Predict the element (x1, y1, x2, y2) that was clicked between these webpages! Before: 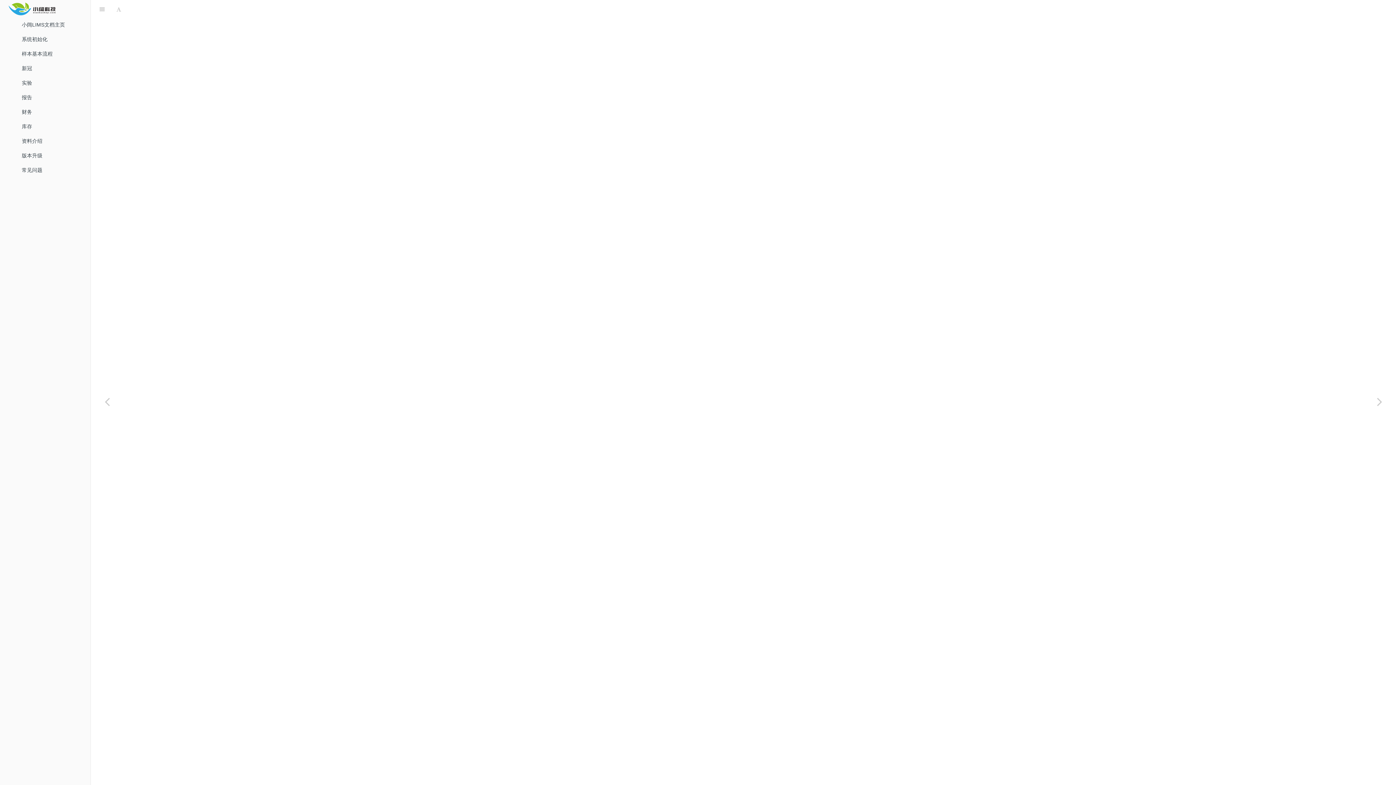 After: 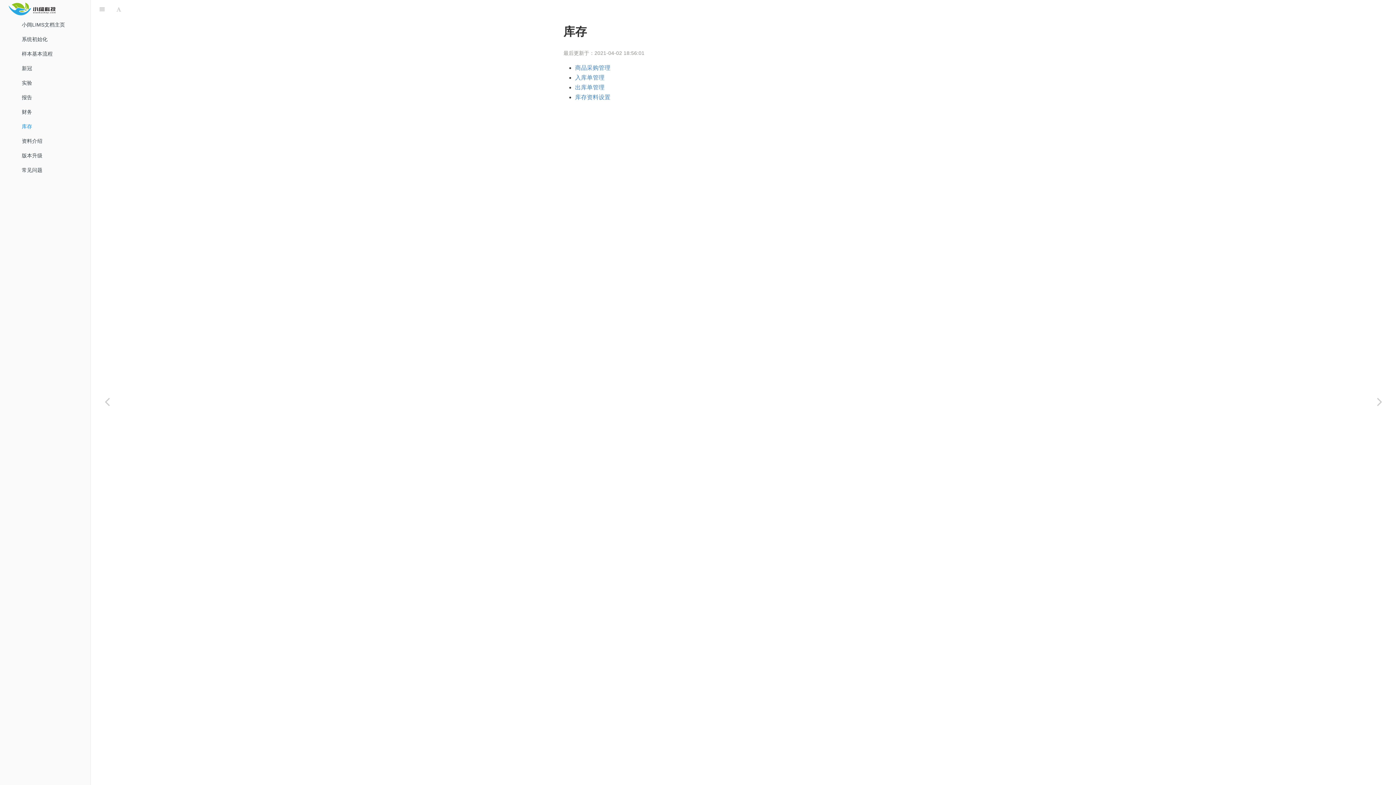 Action: bbox: (16, 119, 90, 133) label: 库存